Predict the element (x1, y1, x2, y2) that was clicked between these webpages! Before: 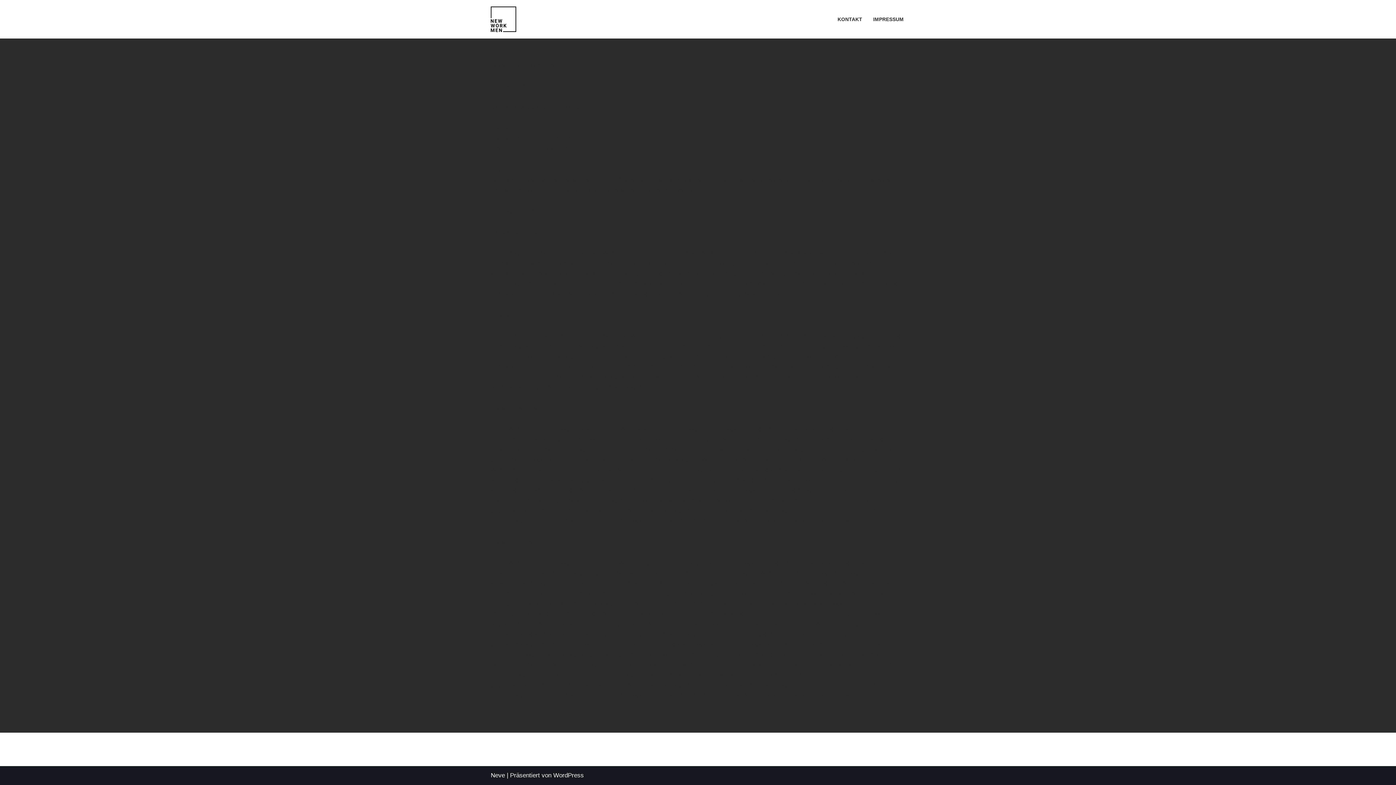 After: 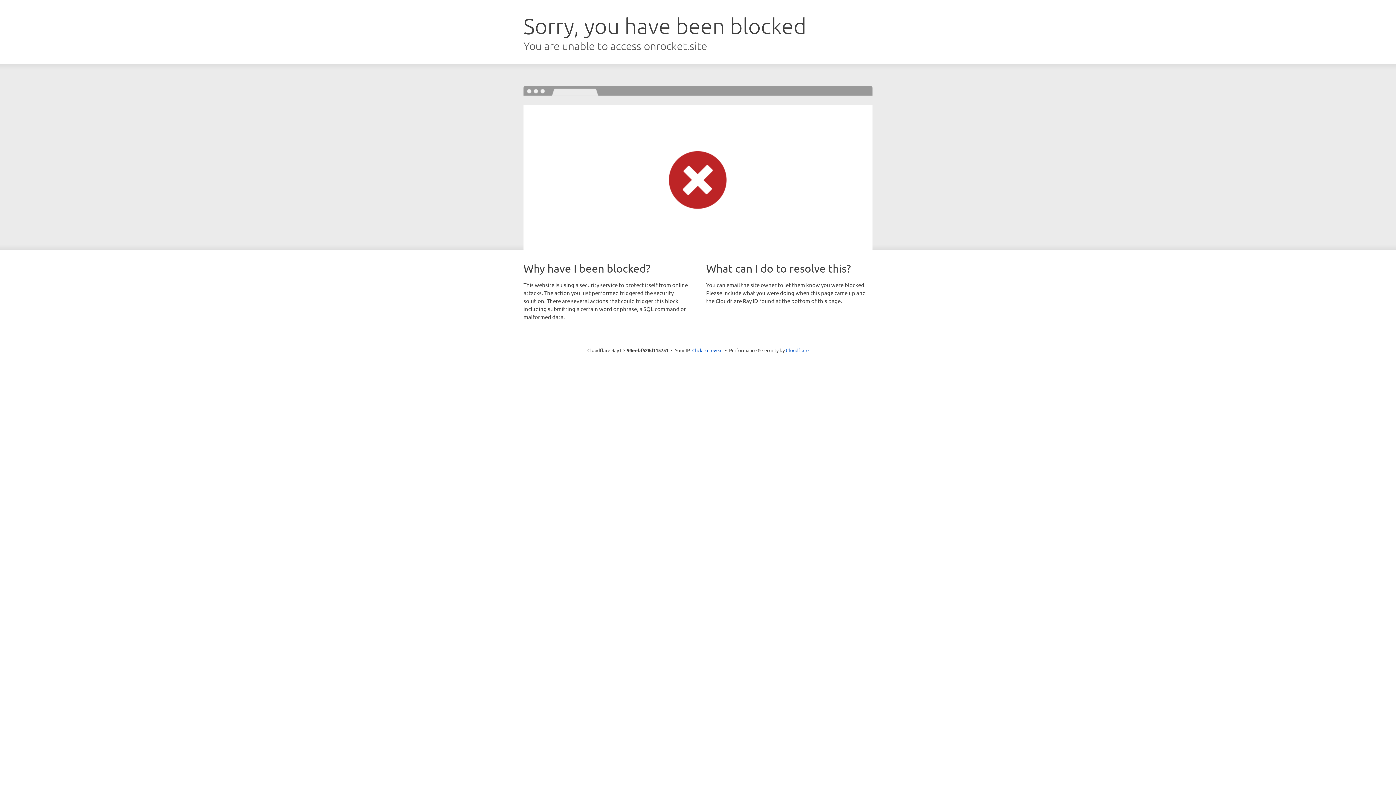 Action: bbox: (490, 772, 505, 779) label: Neve